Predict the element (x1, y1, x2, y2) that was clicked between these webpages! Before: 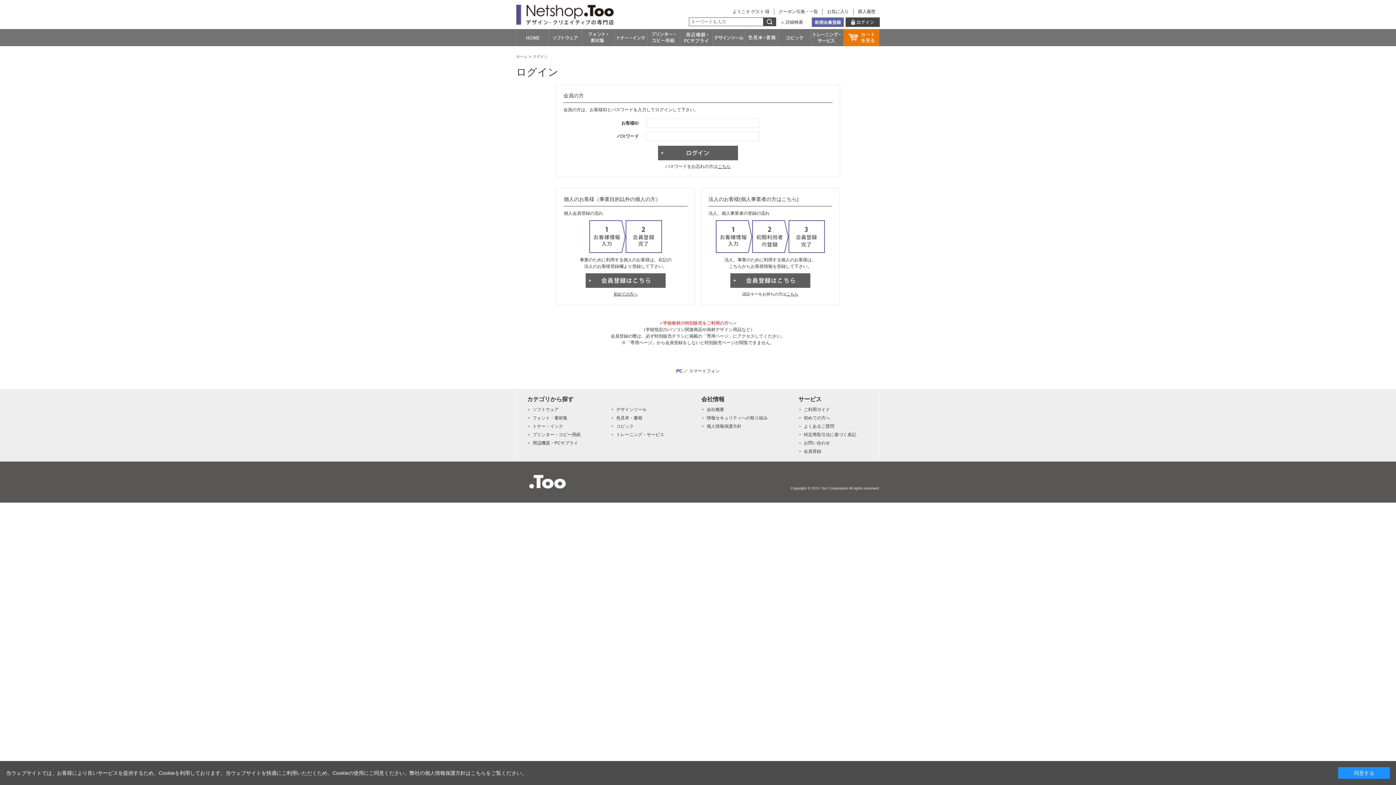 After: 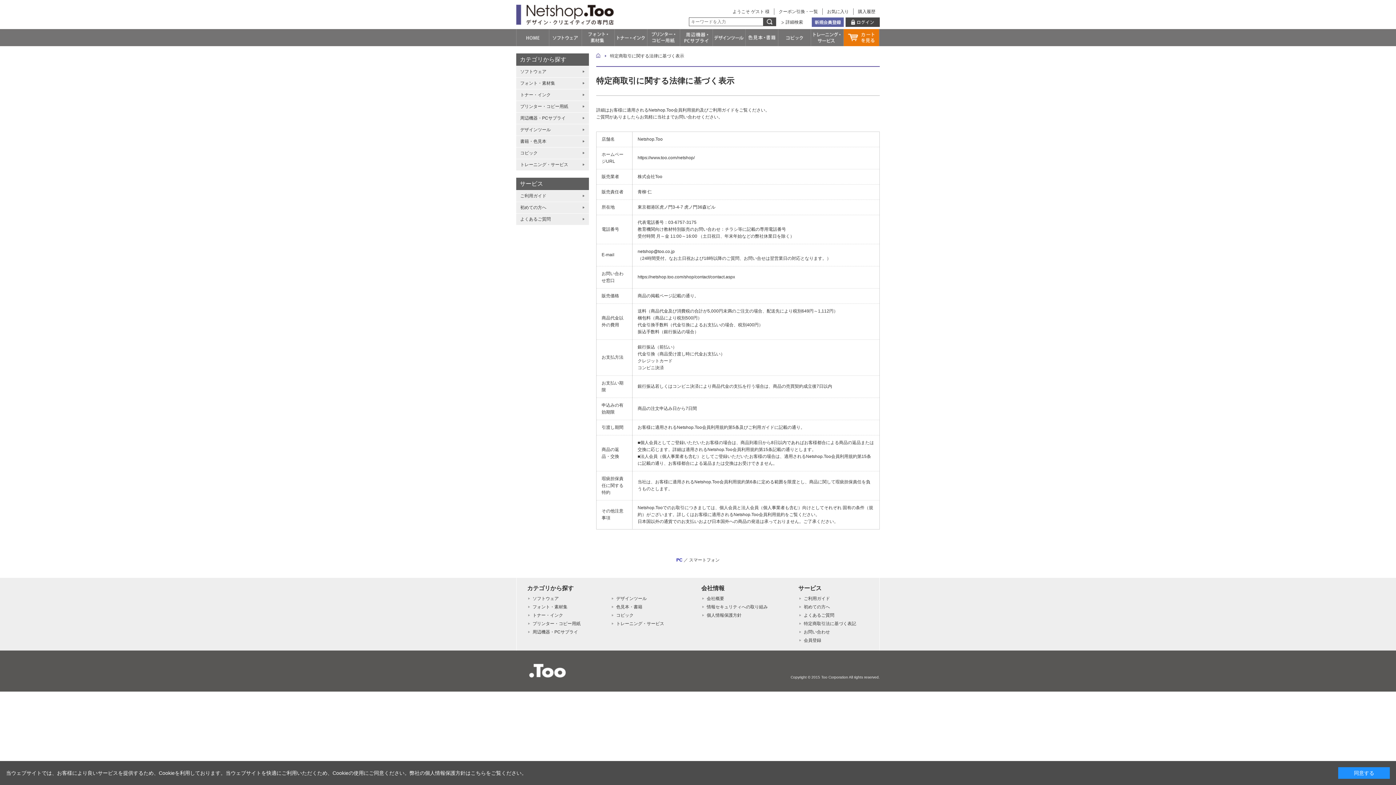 Action: label: 特定商取引法に基づく表記 bbox: (804, 432, 856, 437)